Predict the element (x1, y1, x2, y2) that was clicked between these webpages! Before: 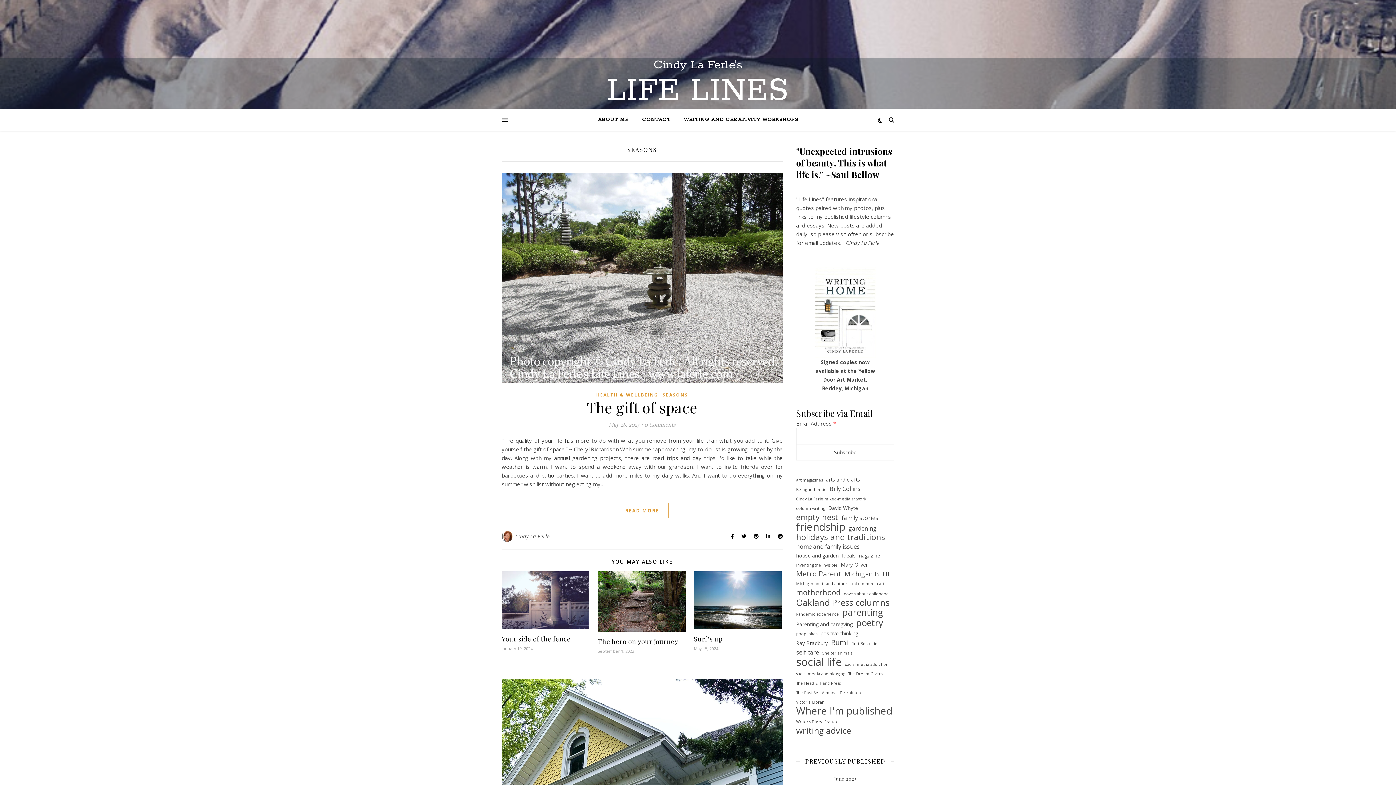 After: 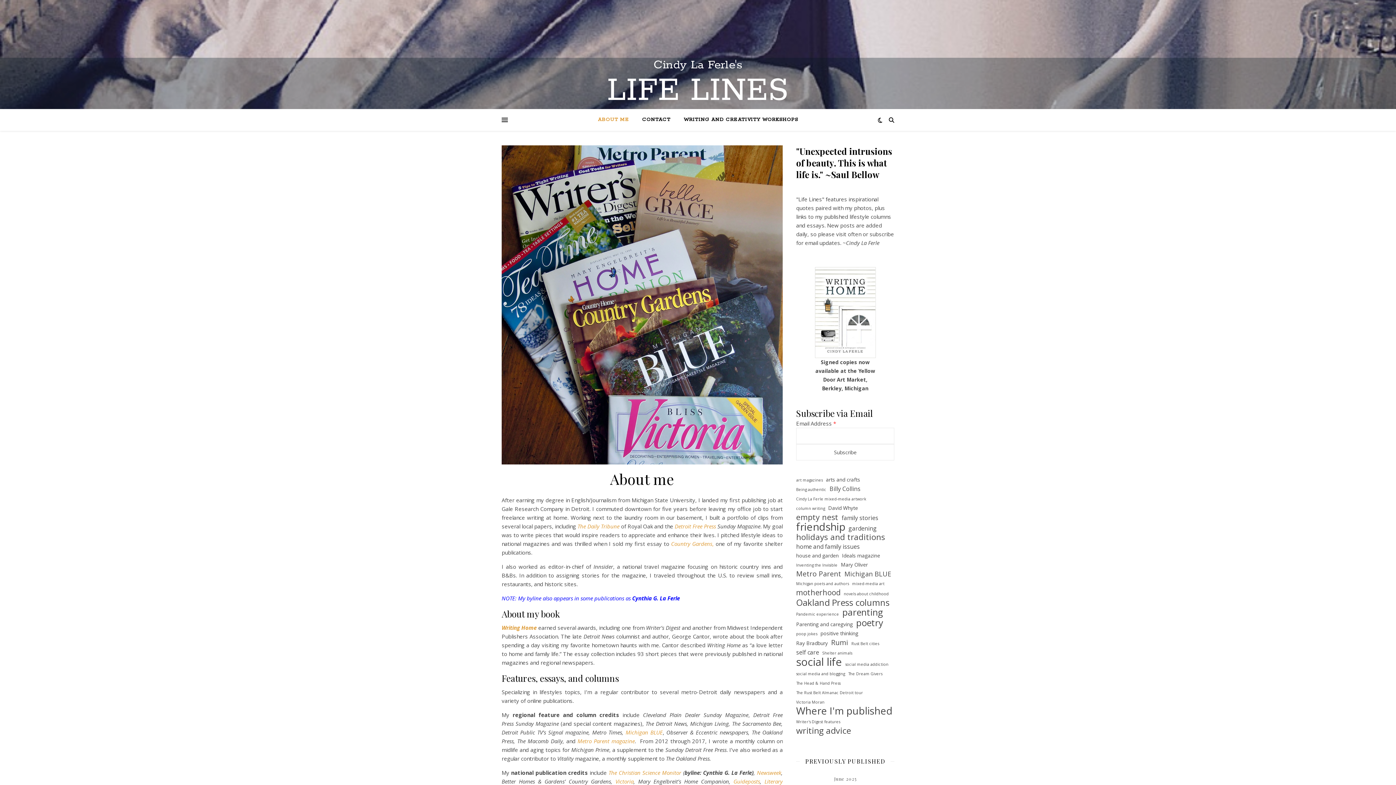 Action: bbox: (598, 109, 635, 130) label: ABOUT ME